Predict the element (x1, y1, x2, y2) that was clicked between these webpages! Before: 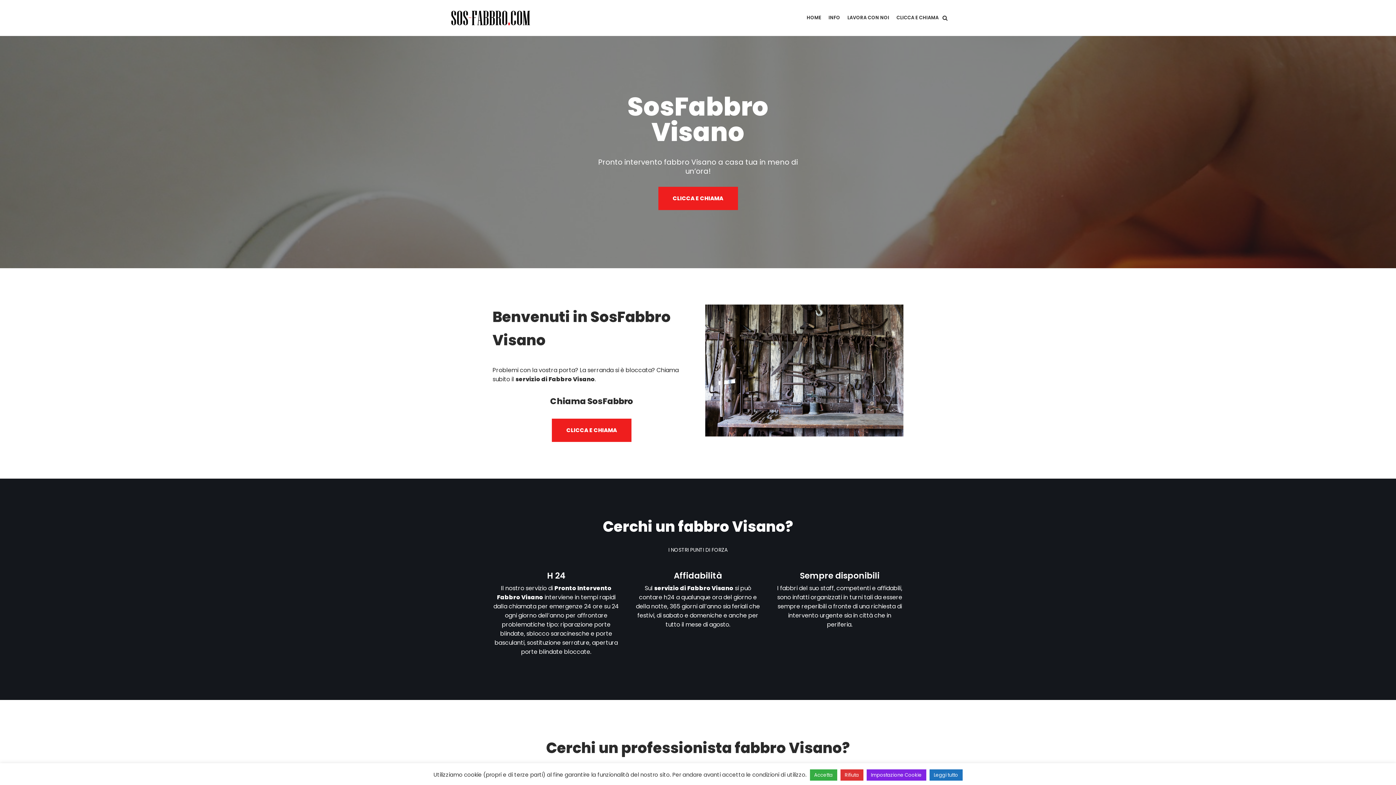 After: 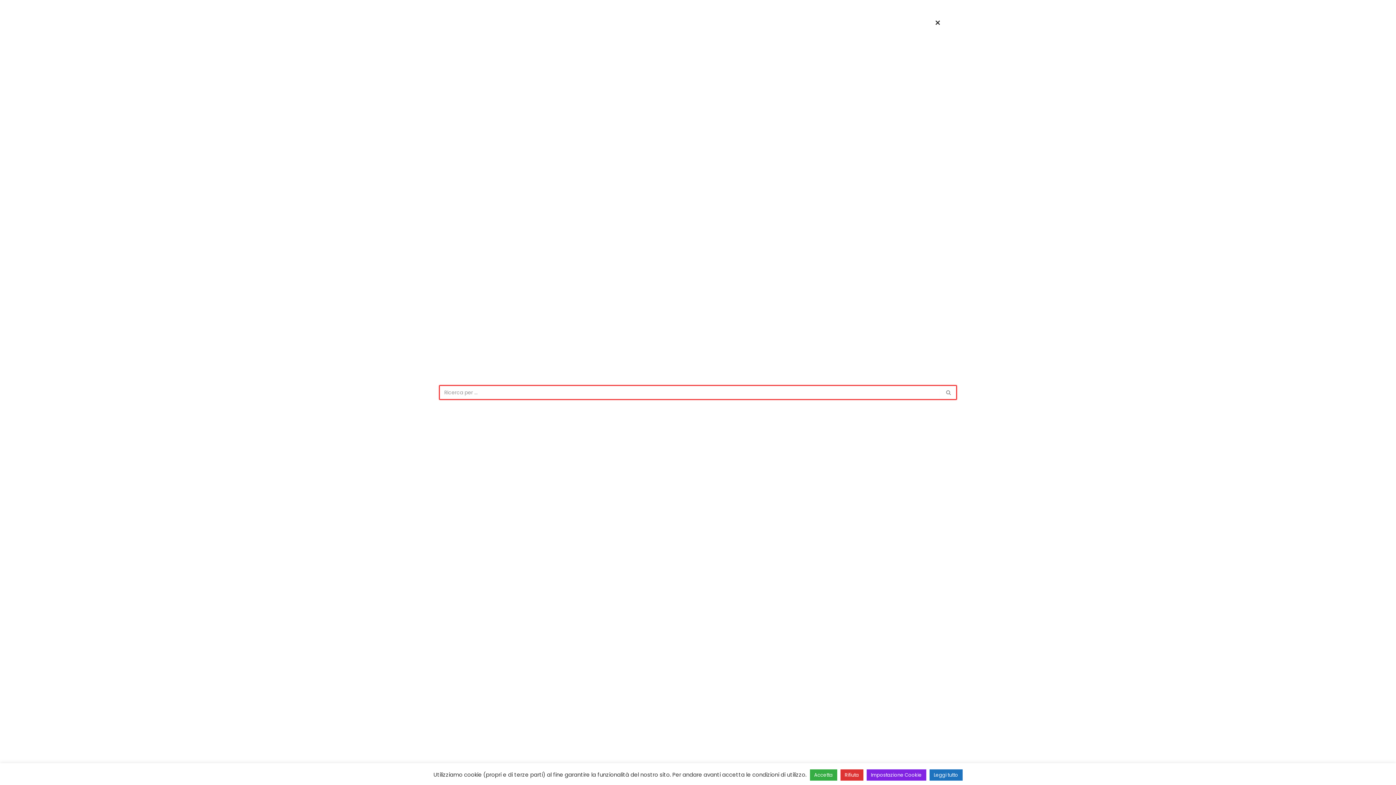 Action: bbox: (942, 15, 948, 20) label: Cerca